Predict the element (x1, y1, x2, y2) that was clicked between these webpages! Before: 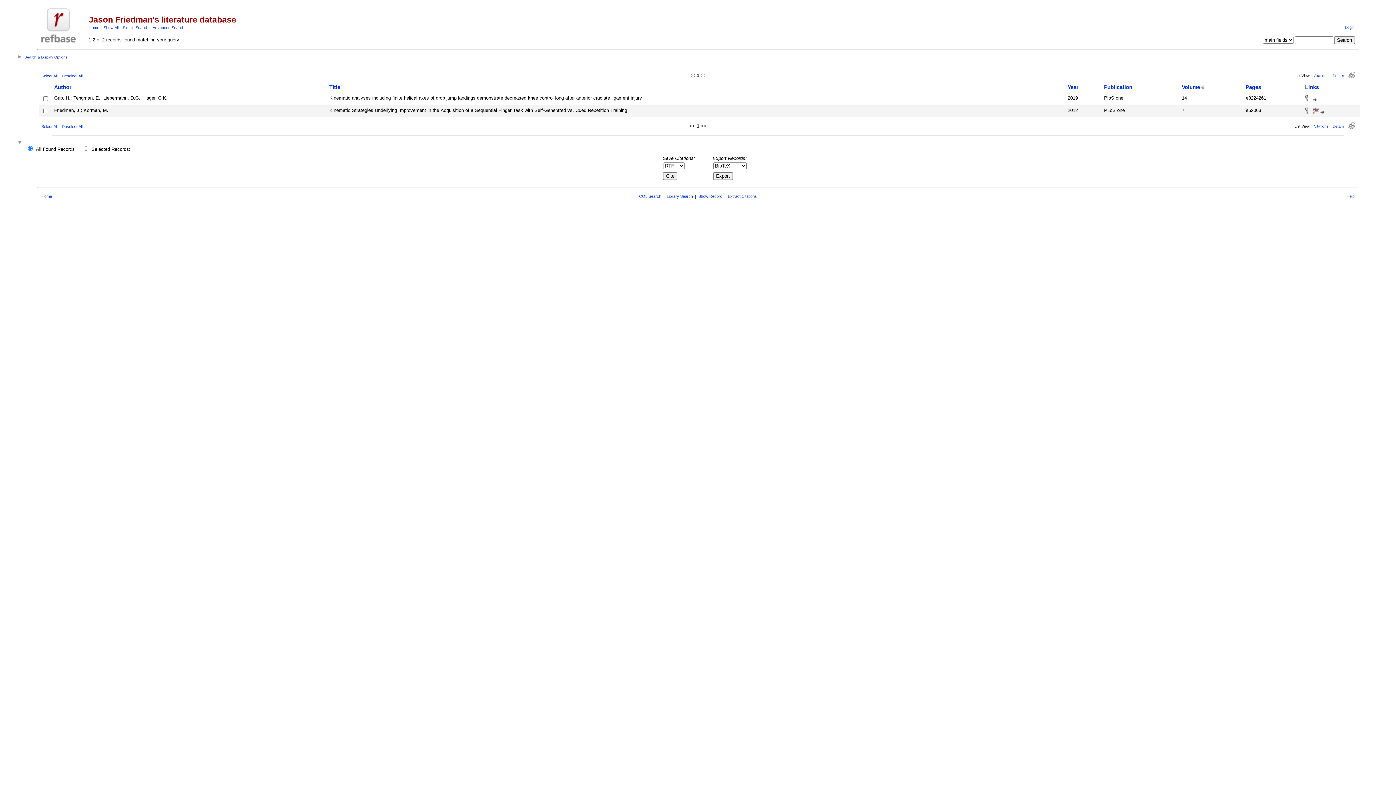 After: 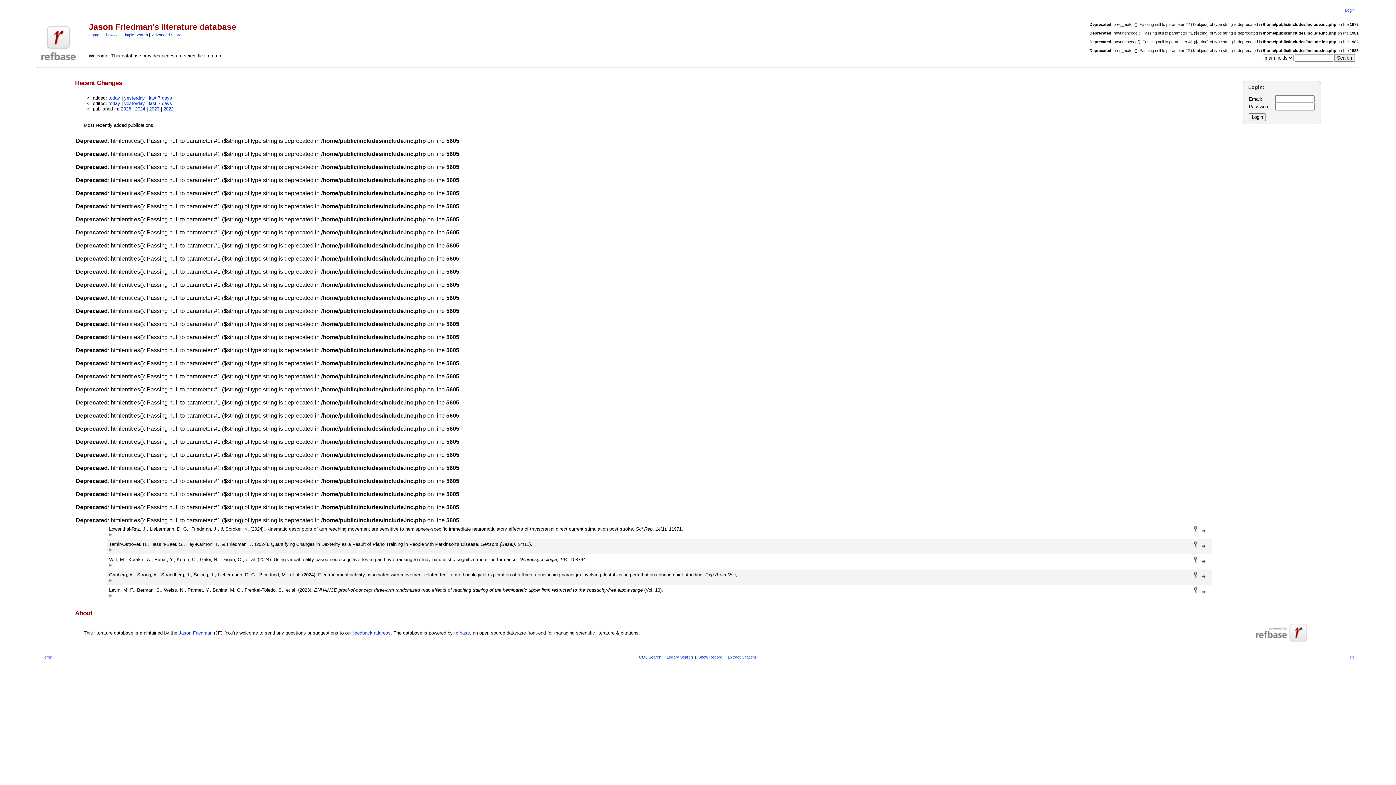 Action: label: Home bbox: (41, 194, 52, 198)